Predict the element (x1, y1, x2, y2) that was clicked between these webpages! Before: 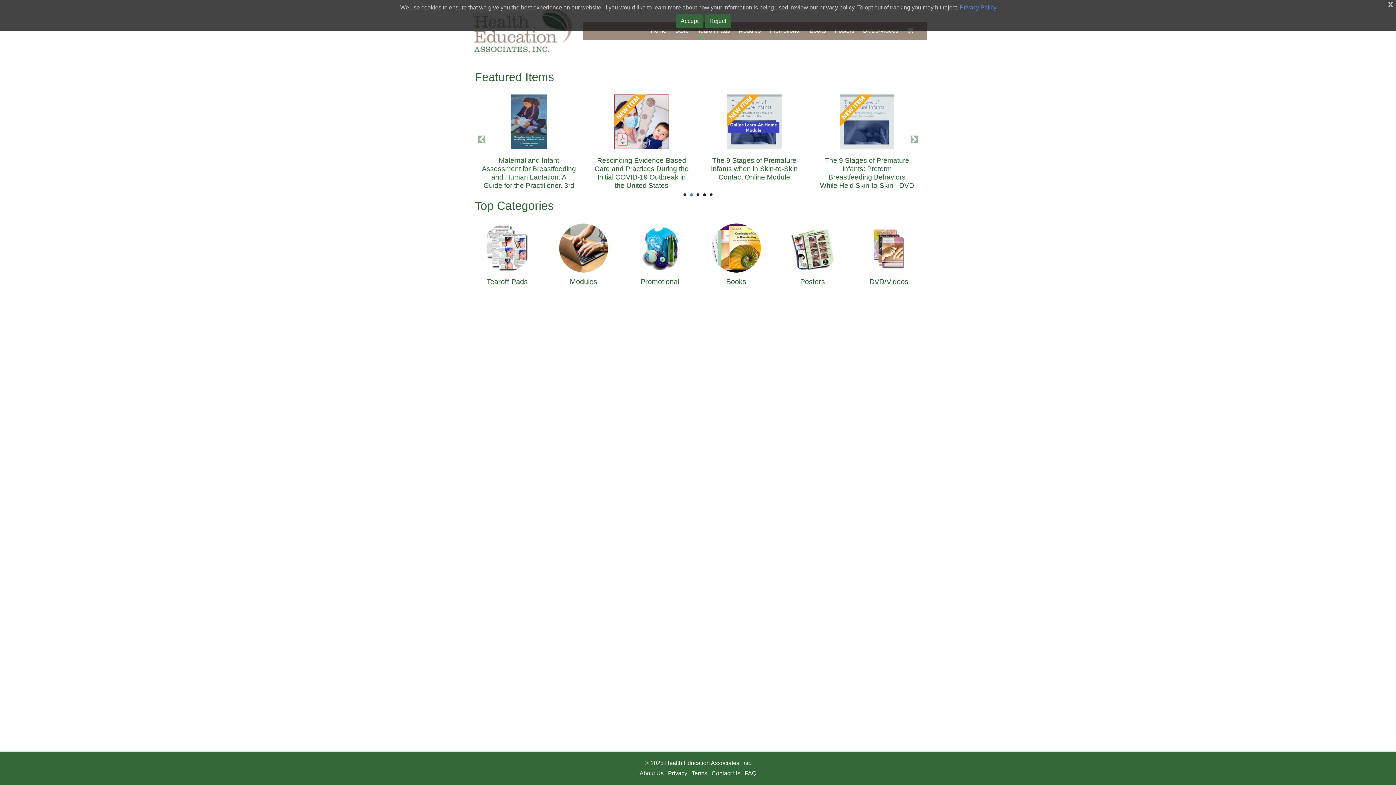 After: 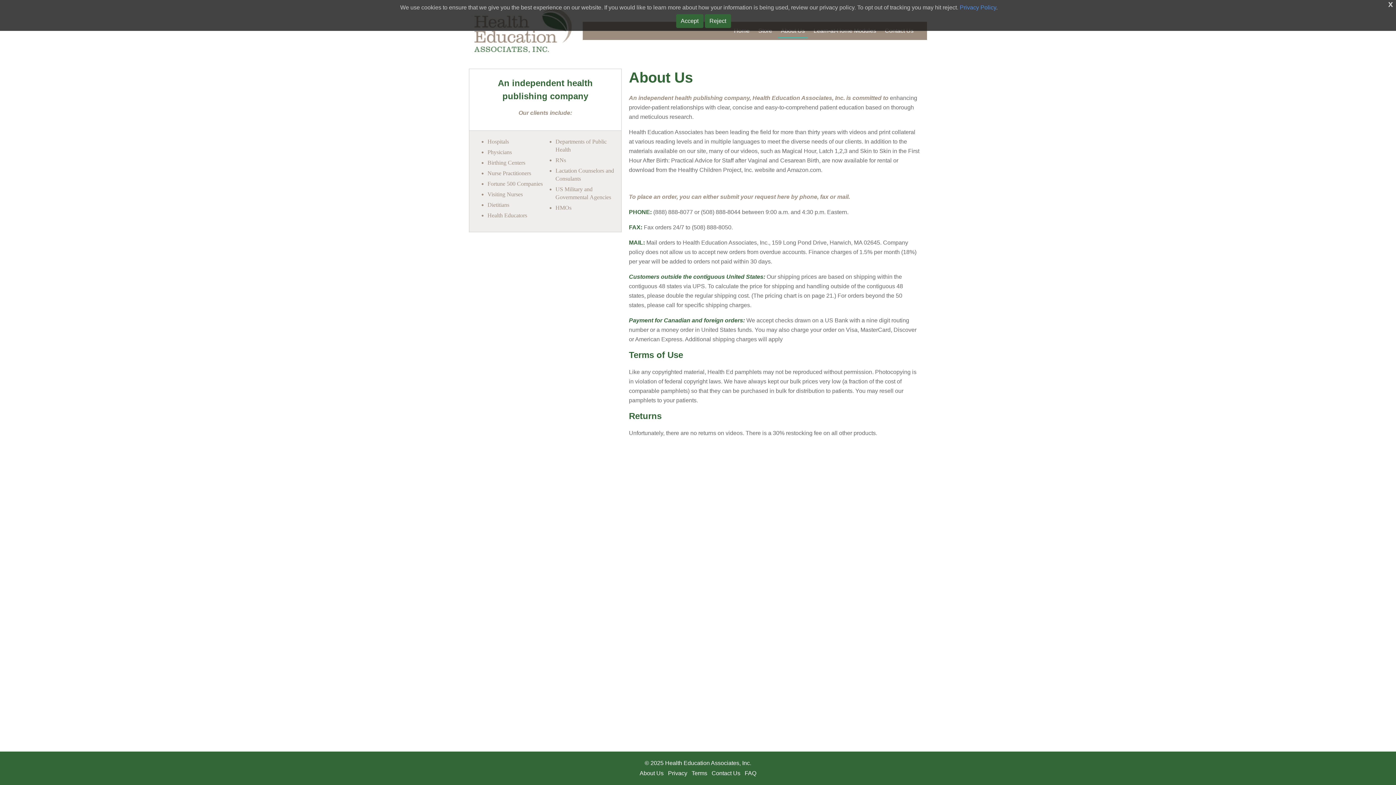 Action: label: About Us bbox: (639, 770, 663, 776)